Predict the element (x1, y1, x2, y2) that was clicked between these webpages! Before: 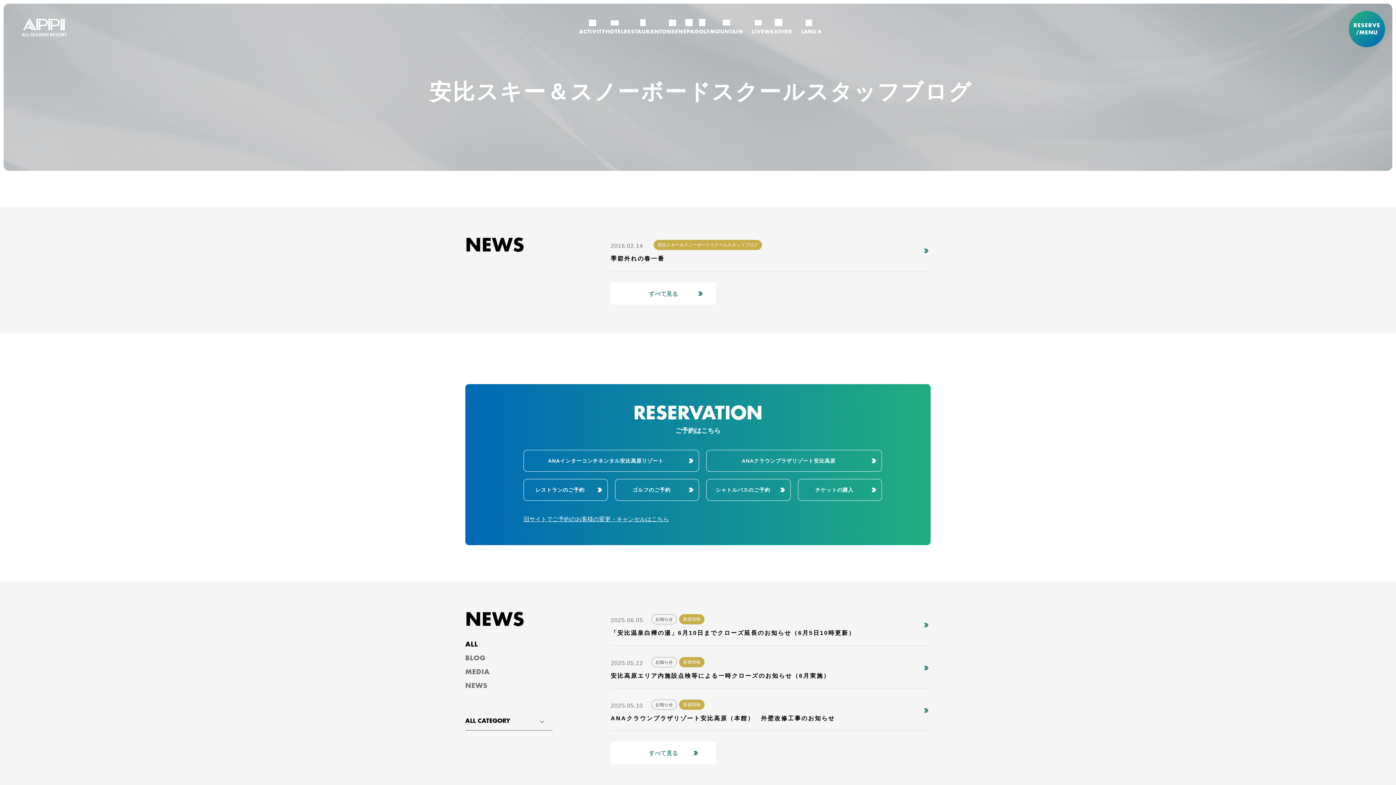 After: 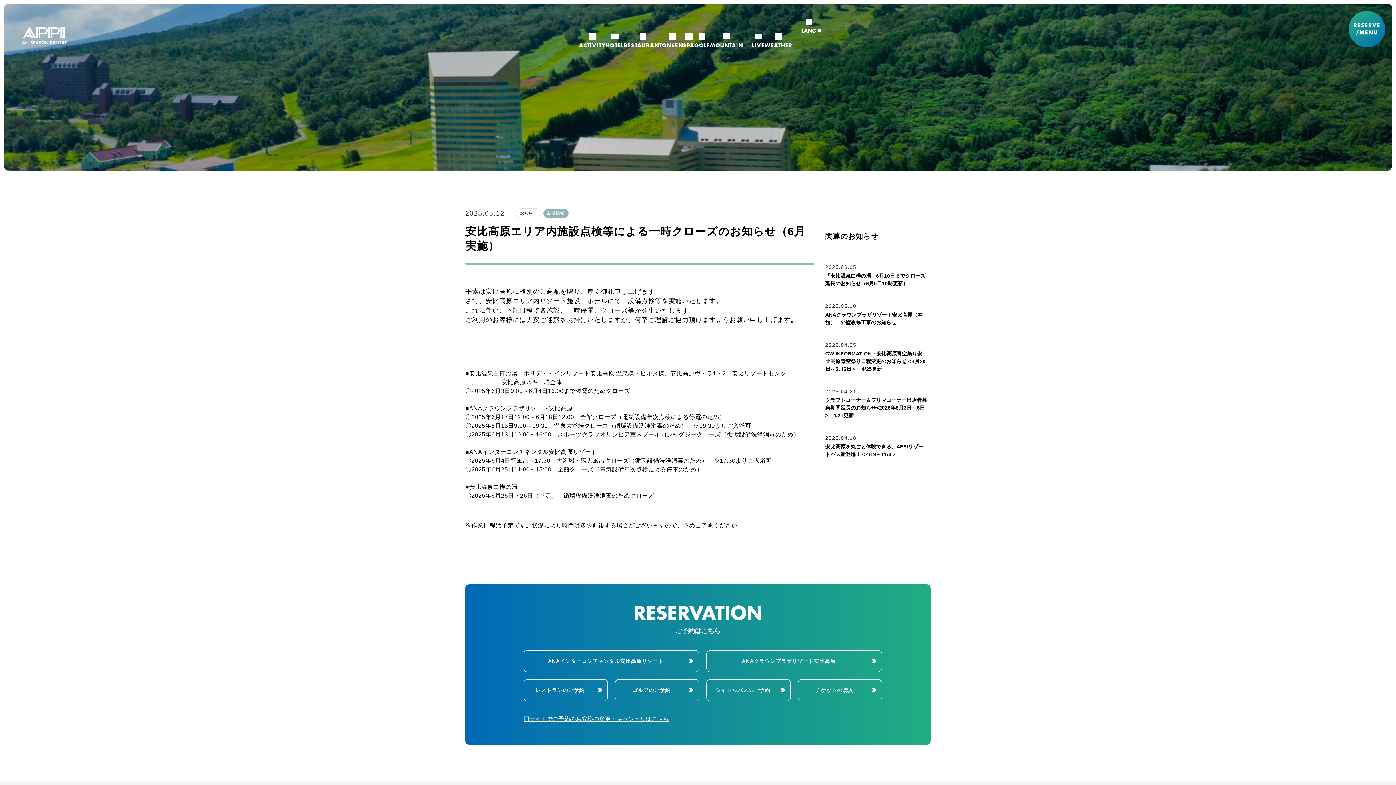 Action: label: 安比高原エリア内施設点検等による一時クローズのお知らせ（6月実施） bbox: (610, 672, 922, 680)